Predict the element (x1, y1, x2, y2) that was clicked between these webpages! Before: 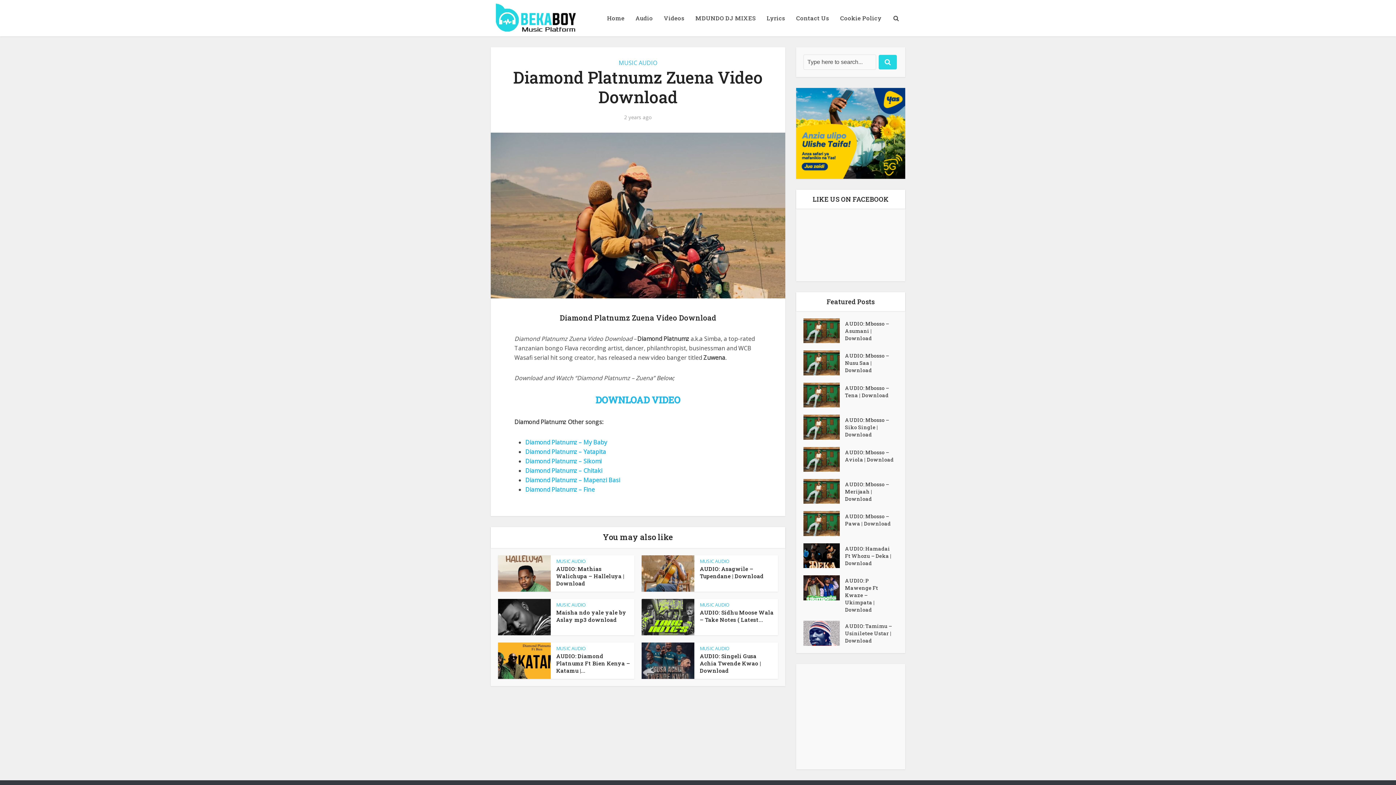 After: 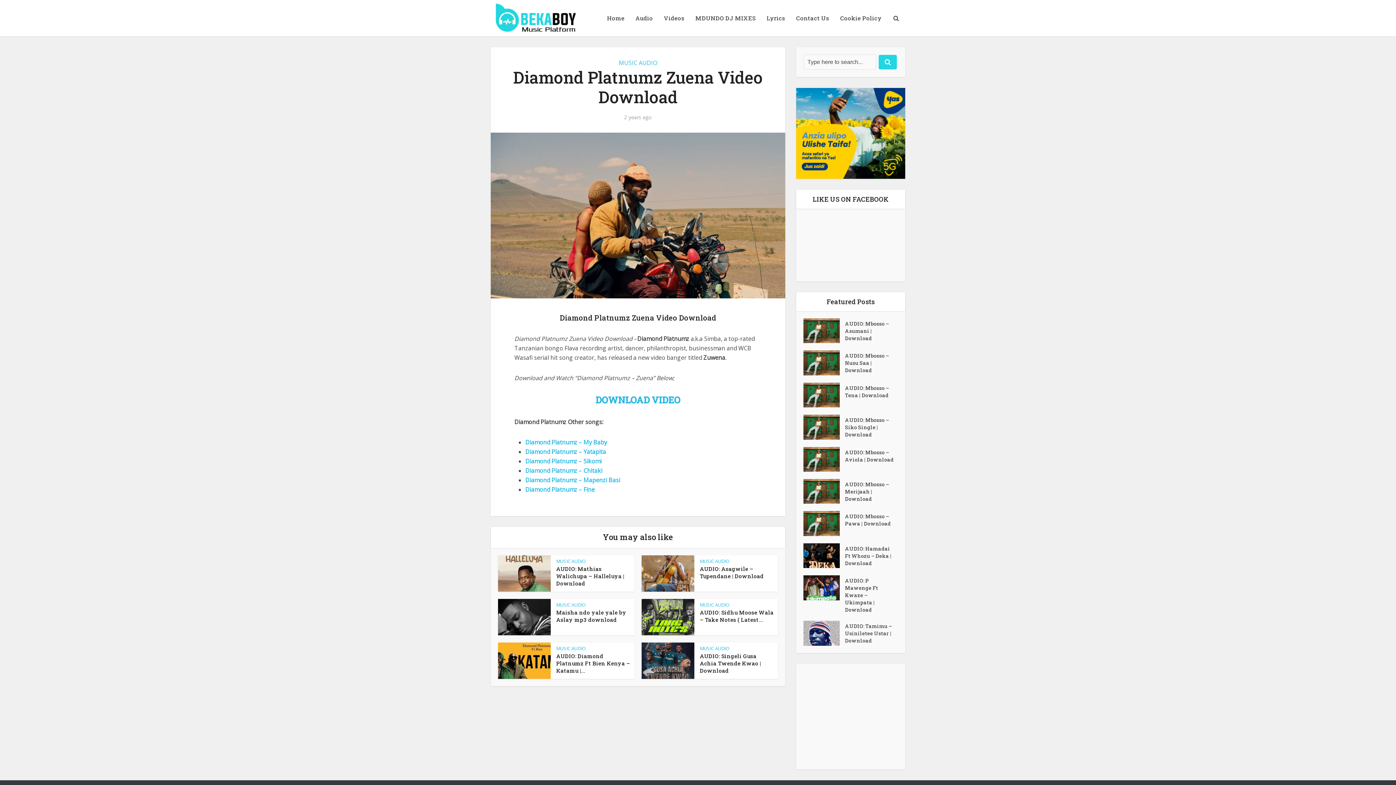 Action: bbox: (796, 129, 905, 136)